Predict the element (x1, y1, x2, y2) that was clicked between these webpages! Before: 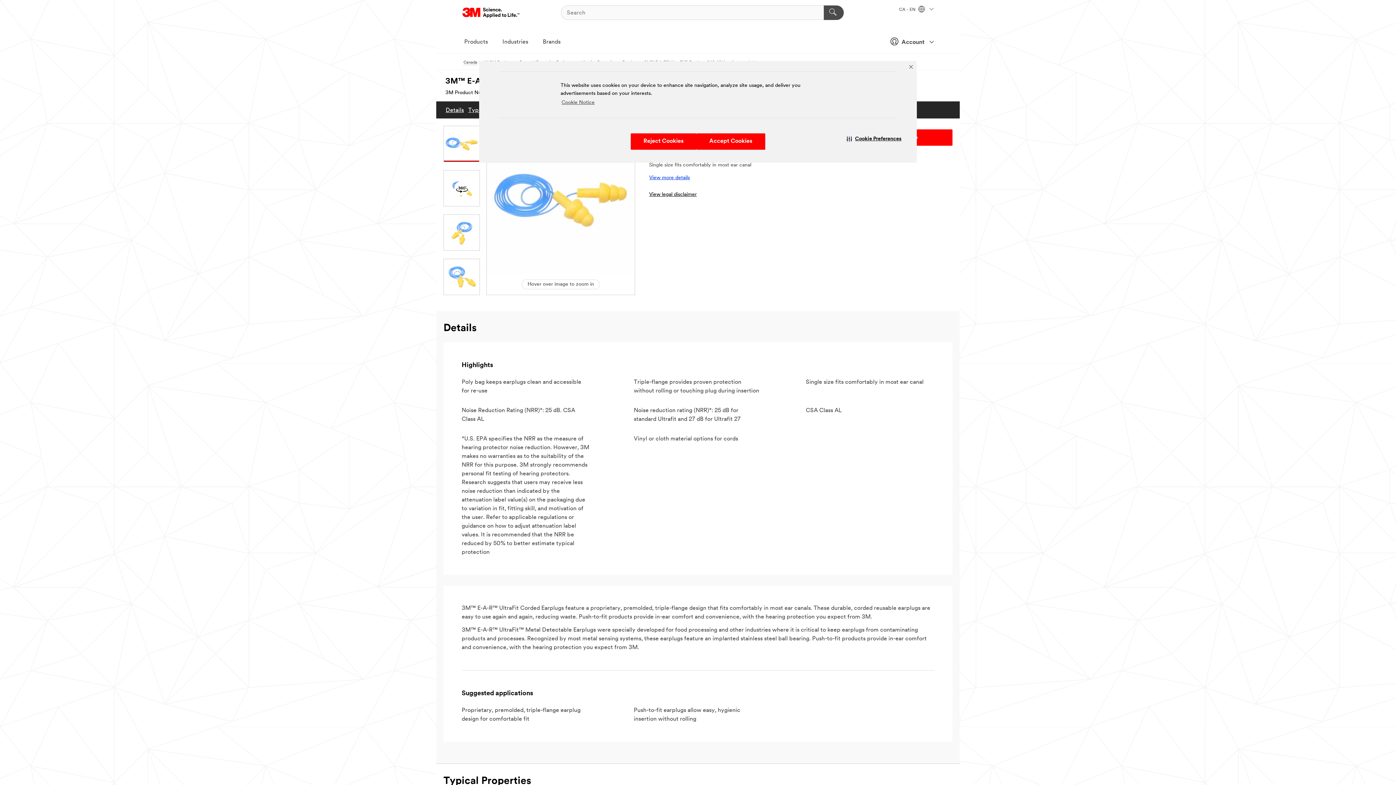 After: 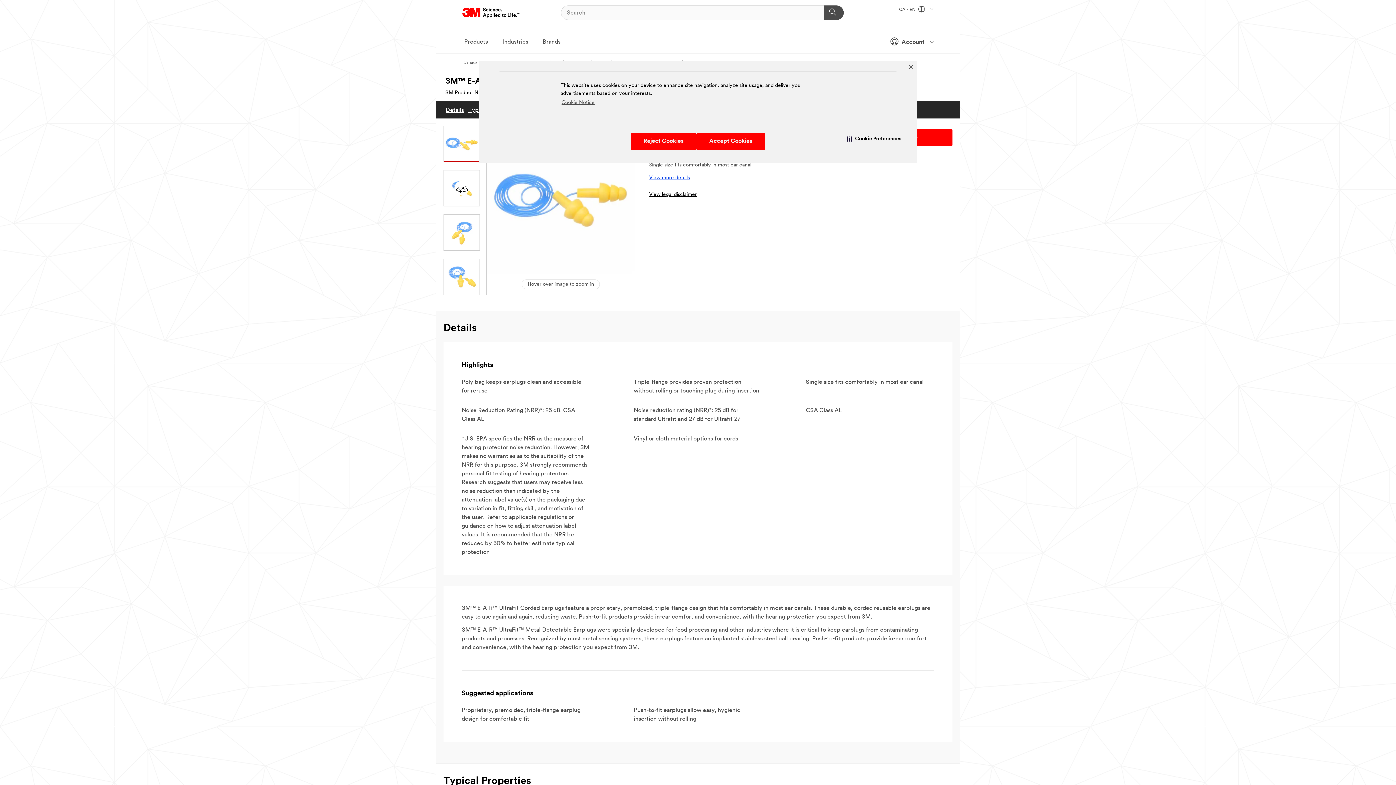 Action: bbox: (443, 125, 480, 162)